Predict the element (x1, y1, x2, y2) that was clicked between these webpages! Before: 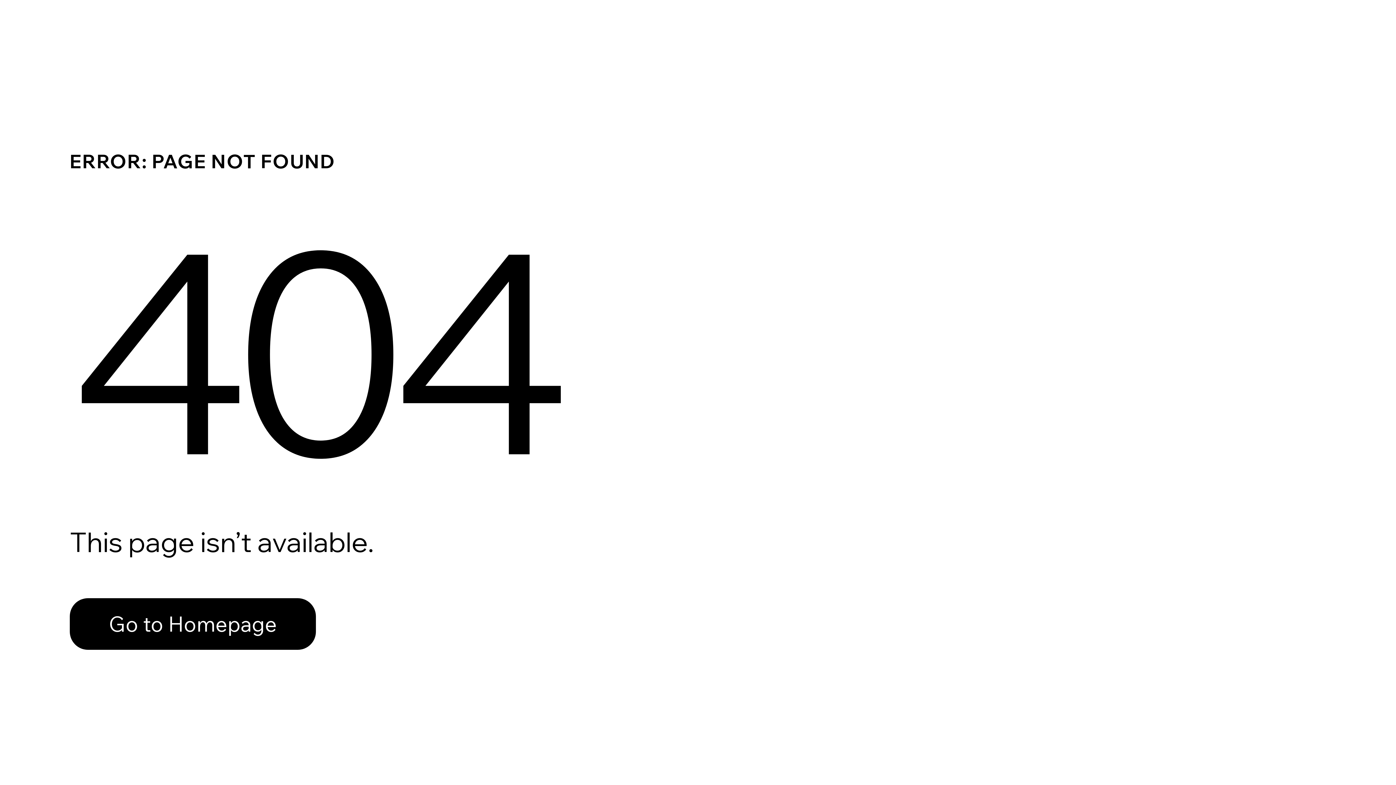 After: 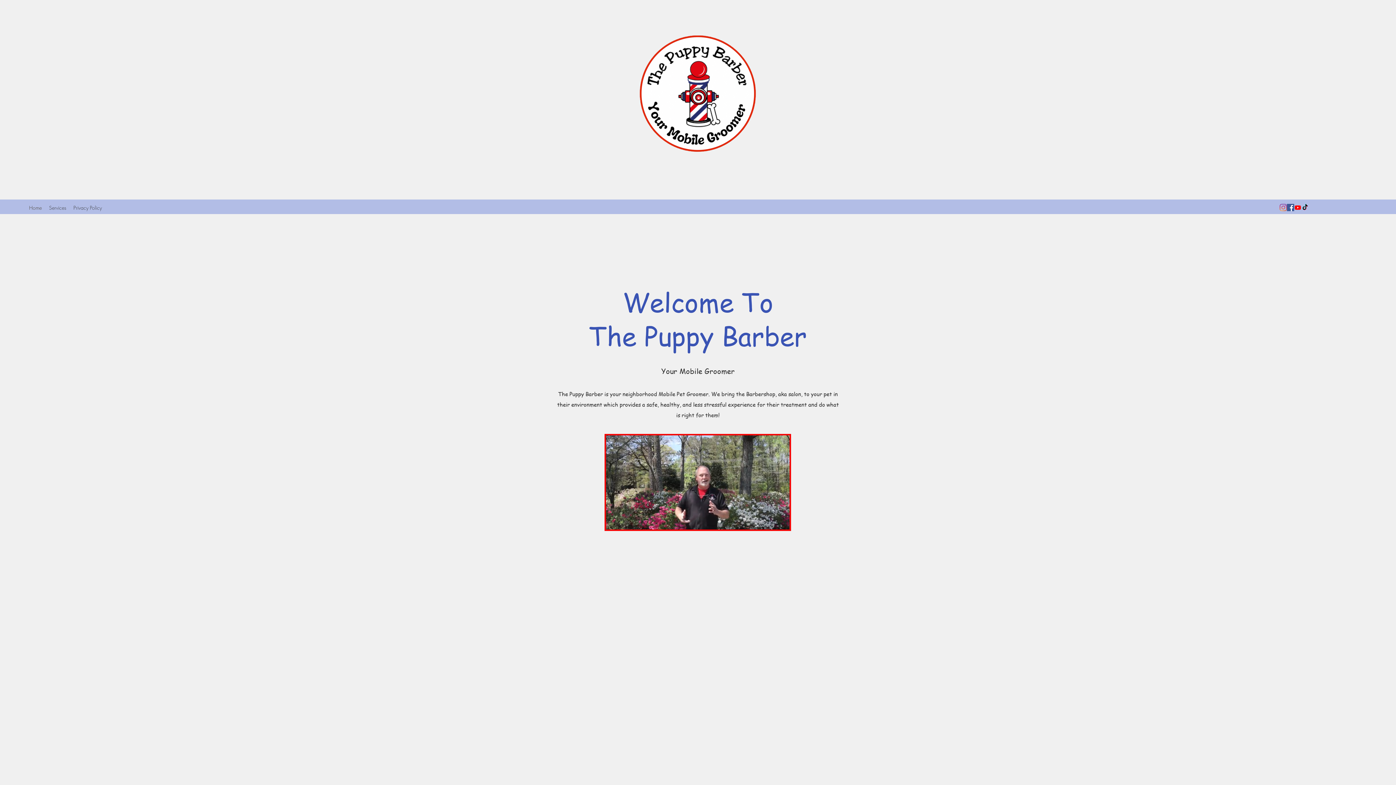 Action: bbox: (69, 598, 316, 650) label: Go to Homepage